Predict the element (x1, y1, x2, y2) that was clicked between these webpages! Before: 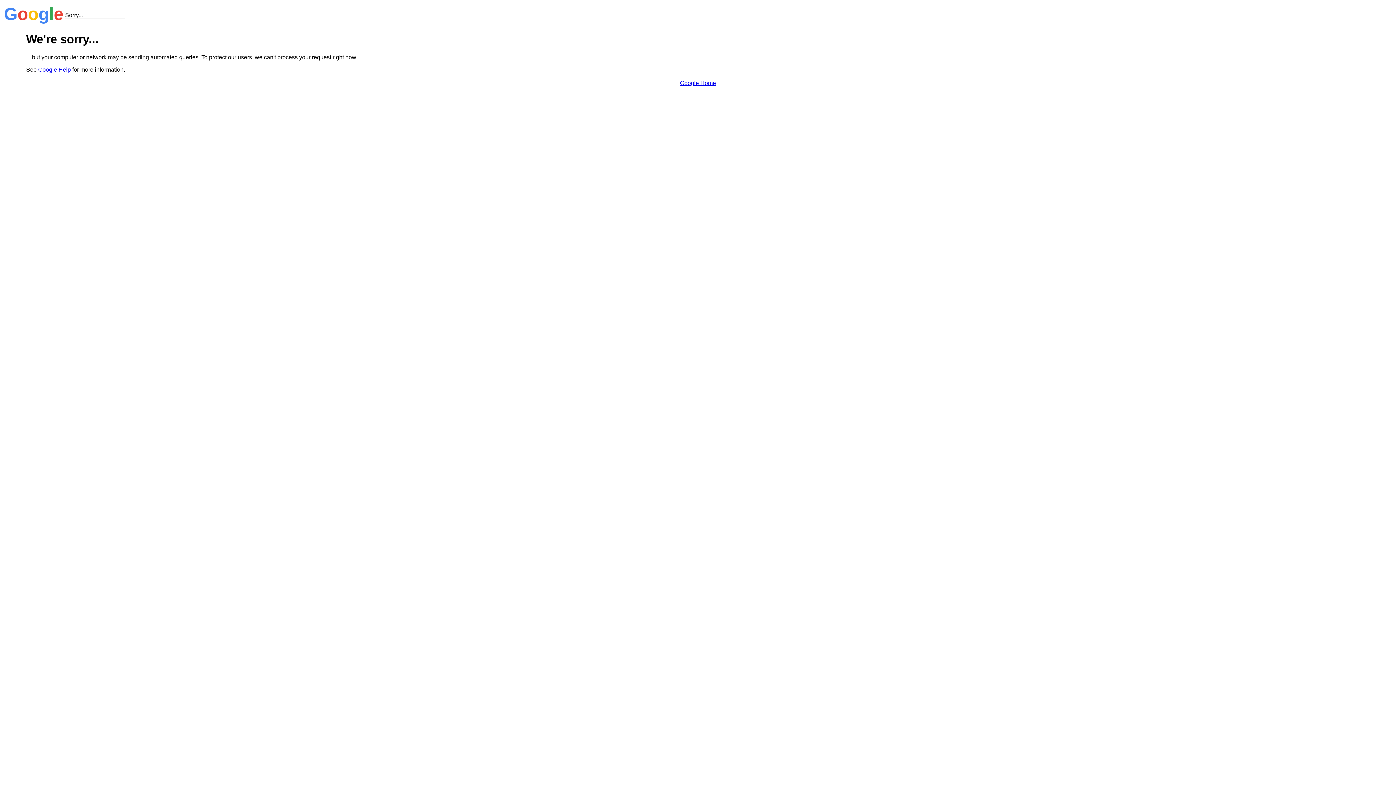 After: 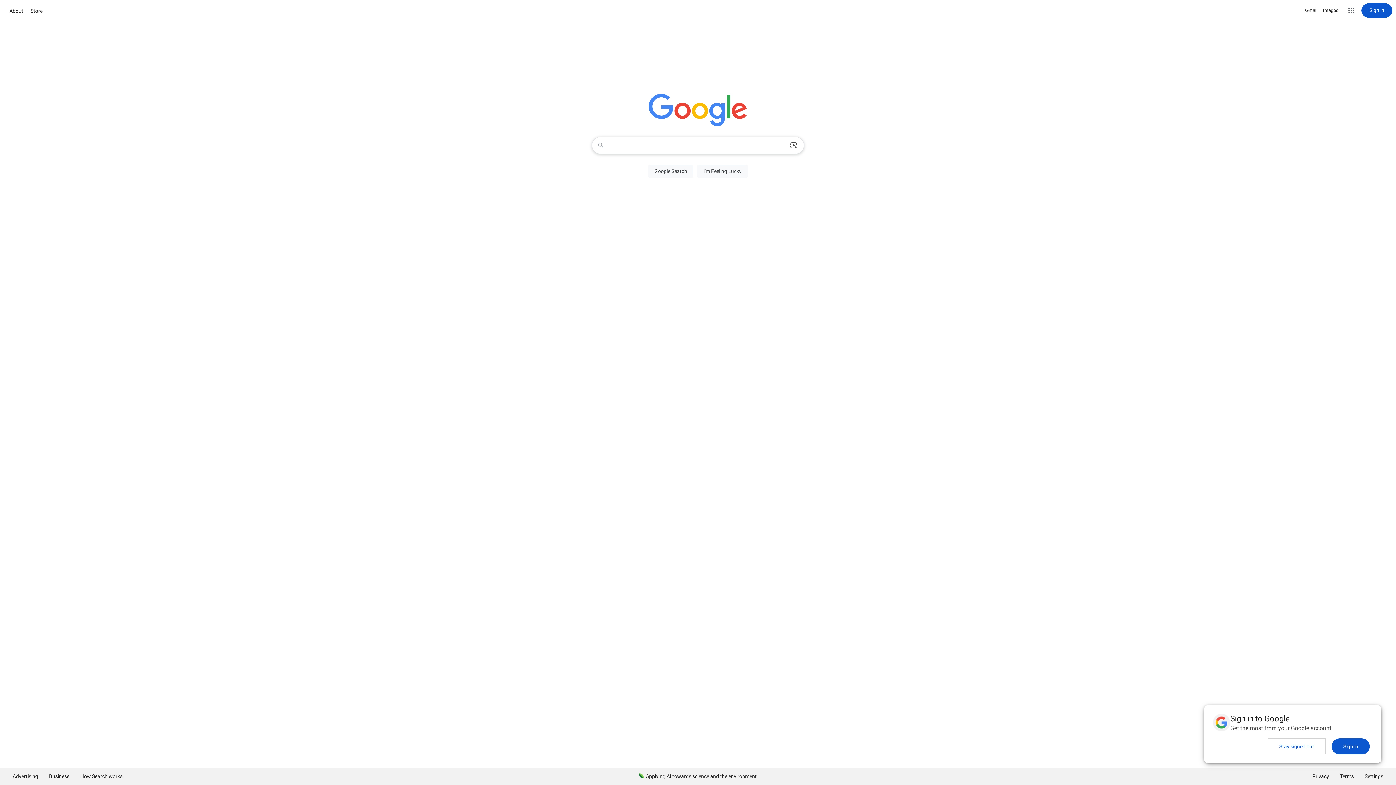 Action: label: Google Home bbox: (680, 79, 716, 86)